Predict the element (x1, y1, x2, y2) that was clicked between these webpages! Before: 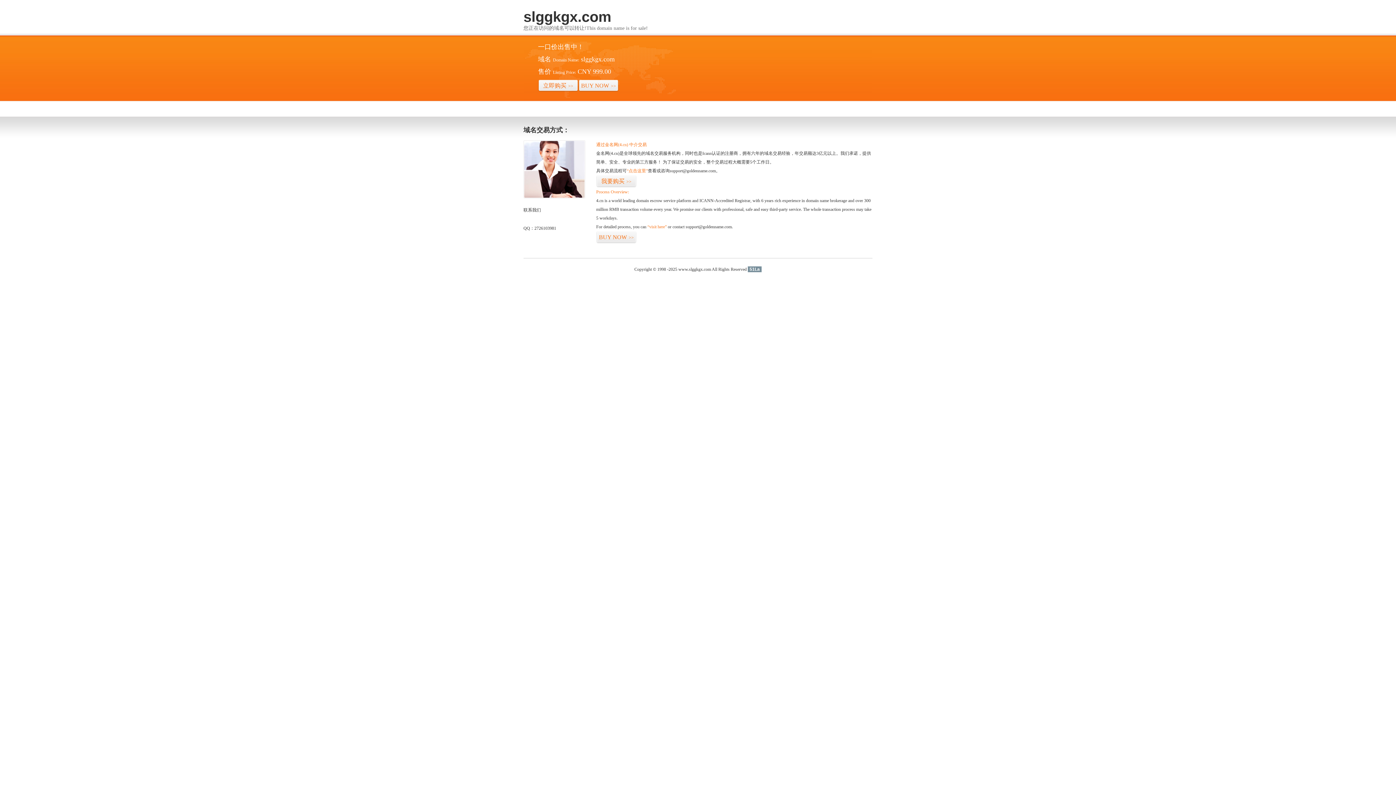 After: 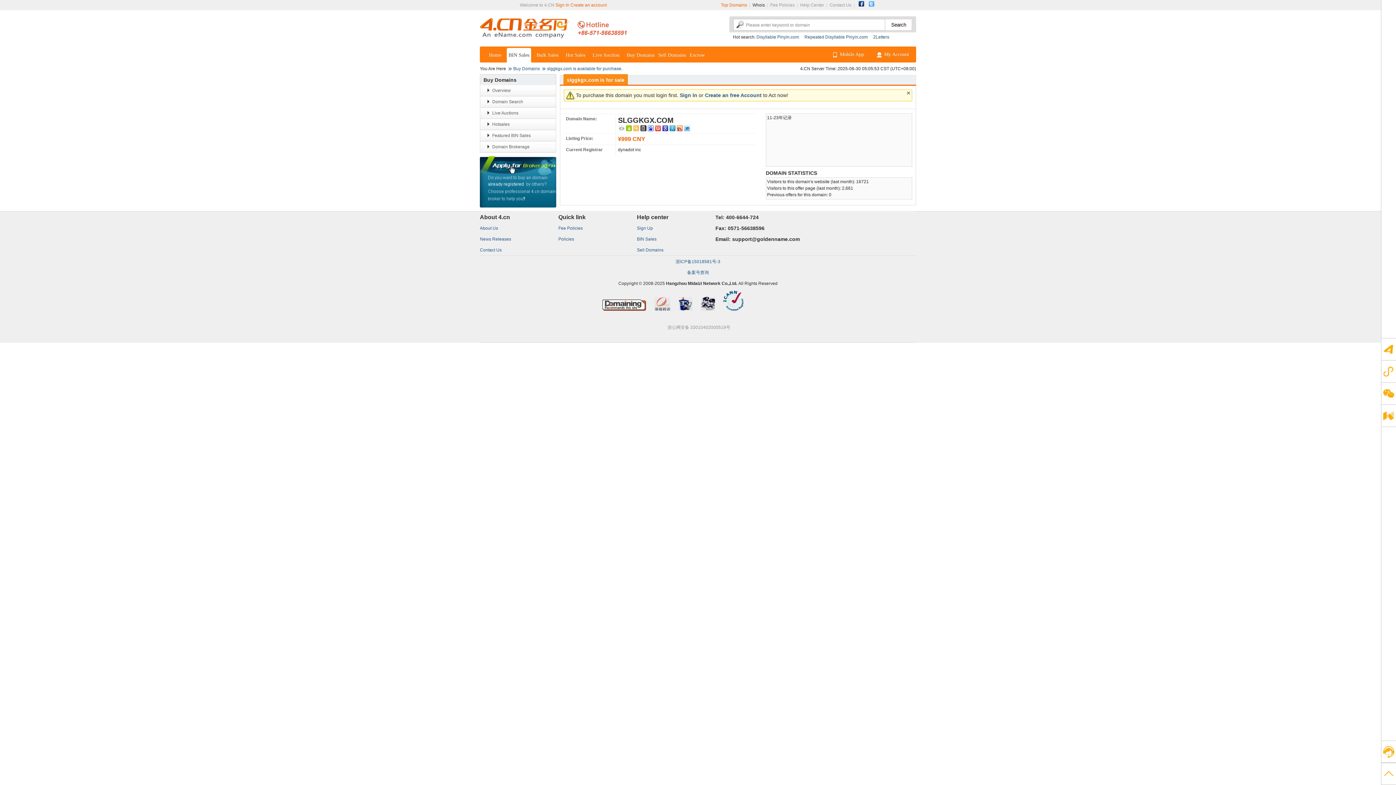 Action: bbox: (538, 79, 578, 92) label: 立即购买>>